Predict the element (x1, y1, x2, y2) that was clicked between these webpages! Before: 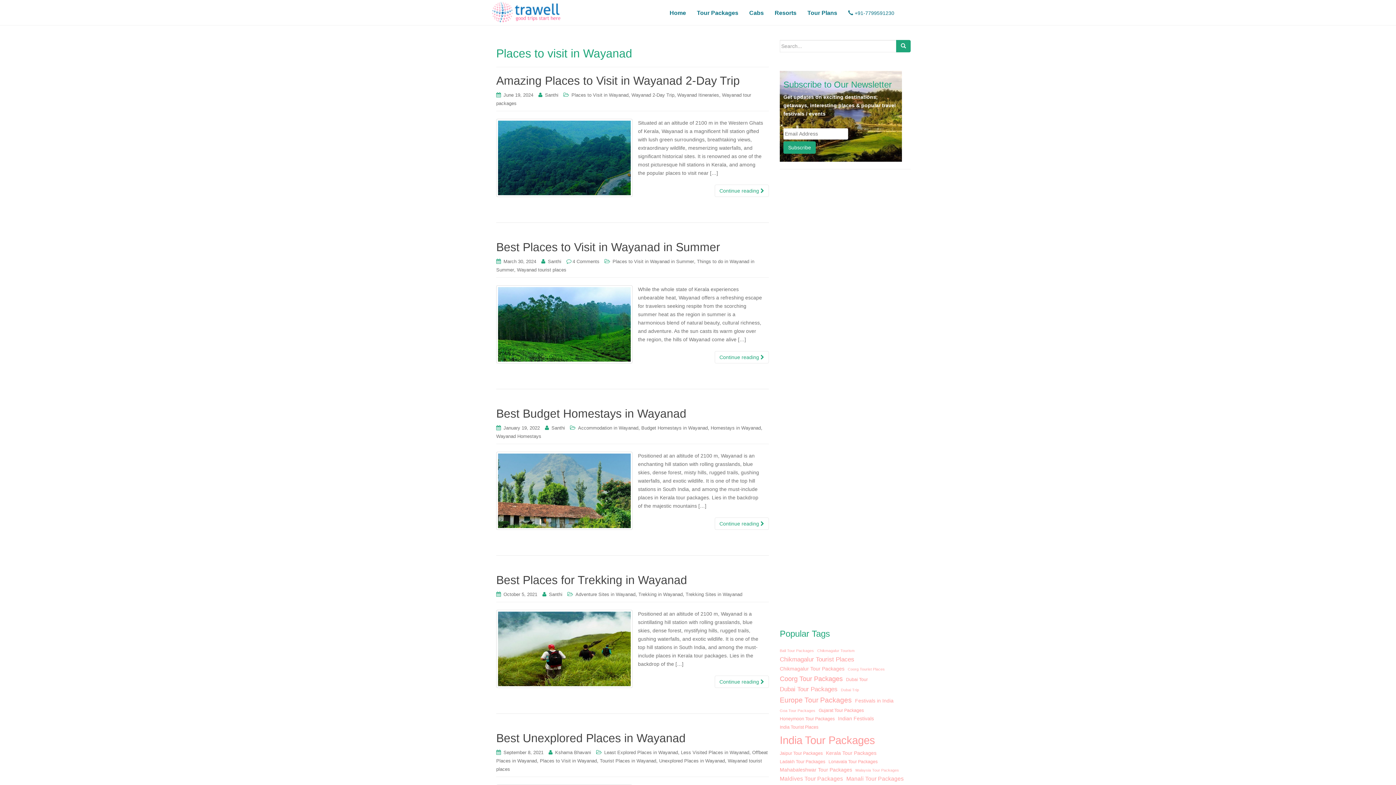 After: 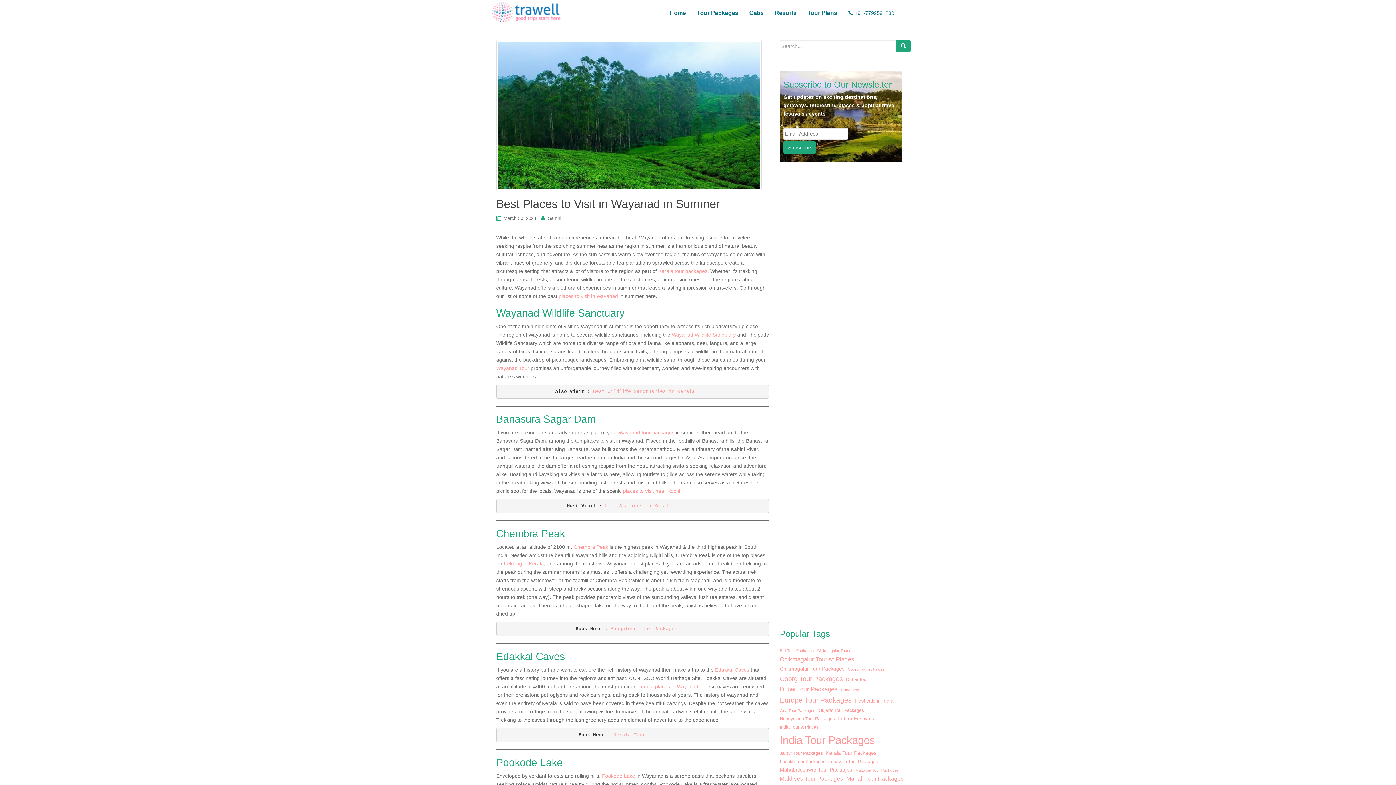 Action: bbox: (496, 240, 720, 253) label: Best Places to Visit in Wayanad in Summer